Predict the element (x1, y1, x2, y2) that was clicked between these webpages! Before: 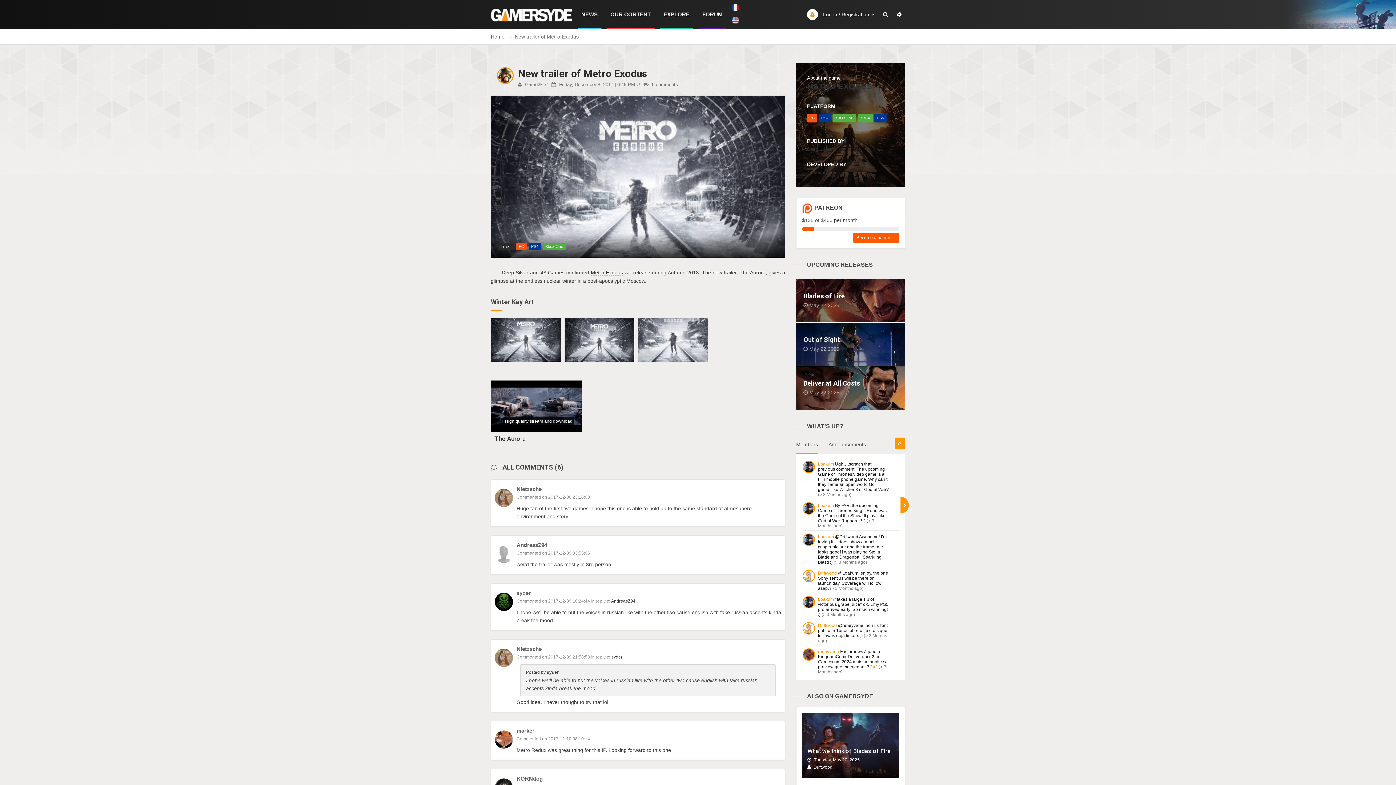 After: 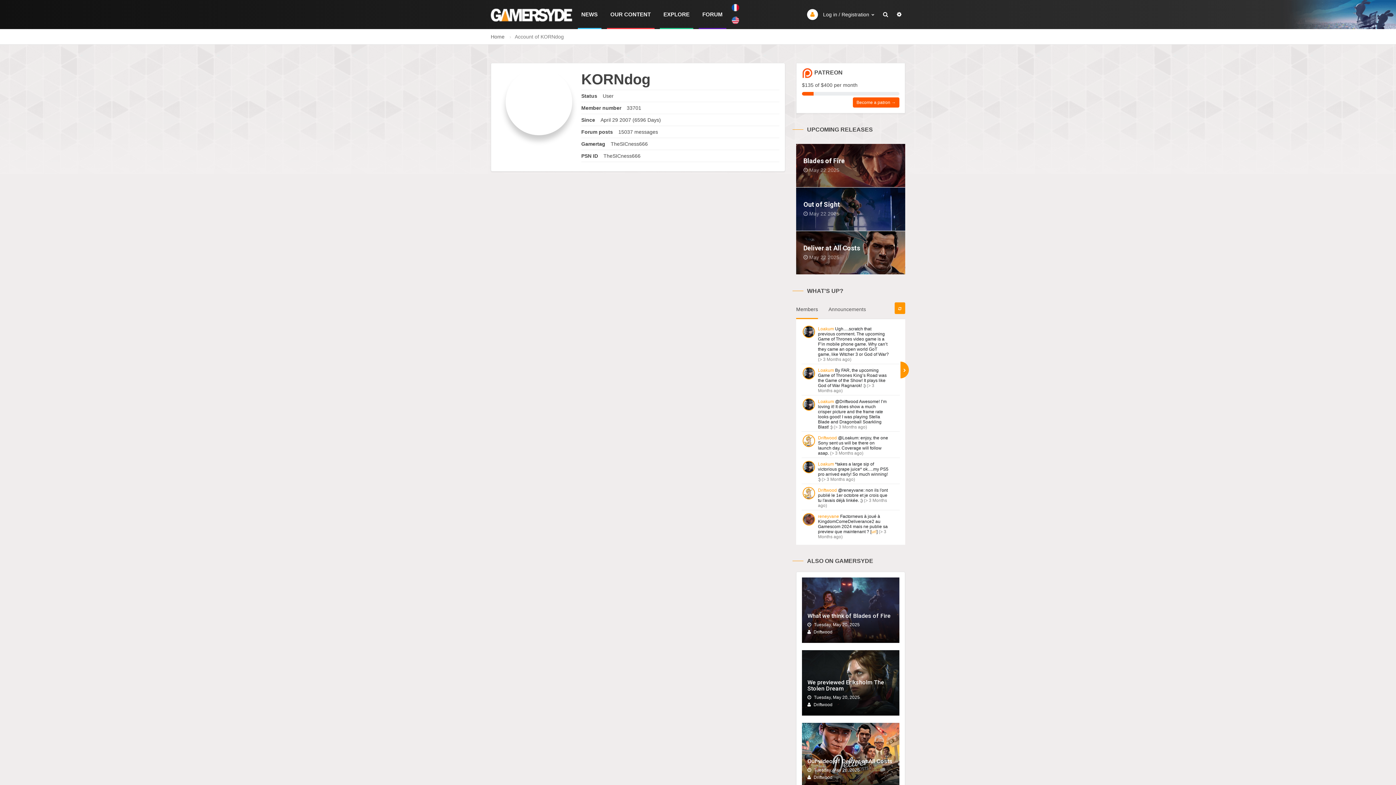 Action: bbox: (516, 775, 542, 782) label: KORNdog